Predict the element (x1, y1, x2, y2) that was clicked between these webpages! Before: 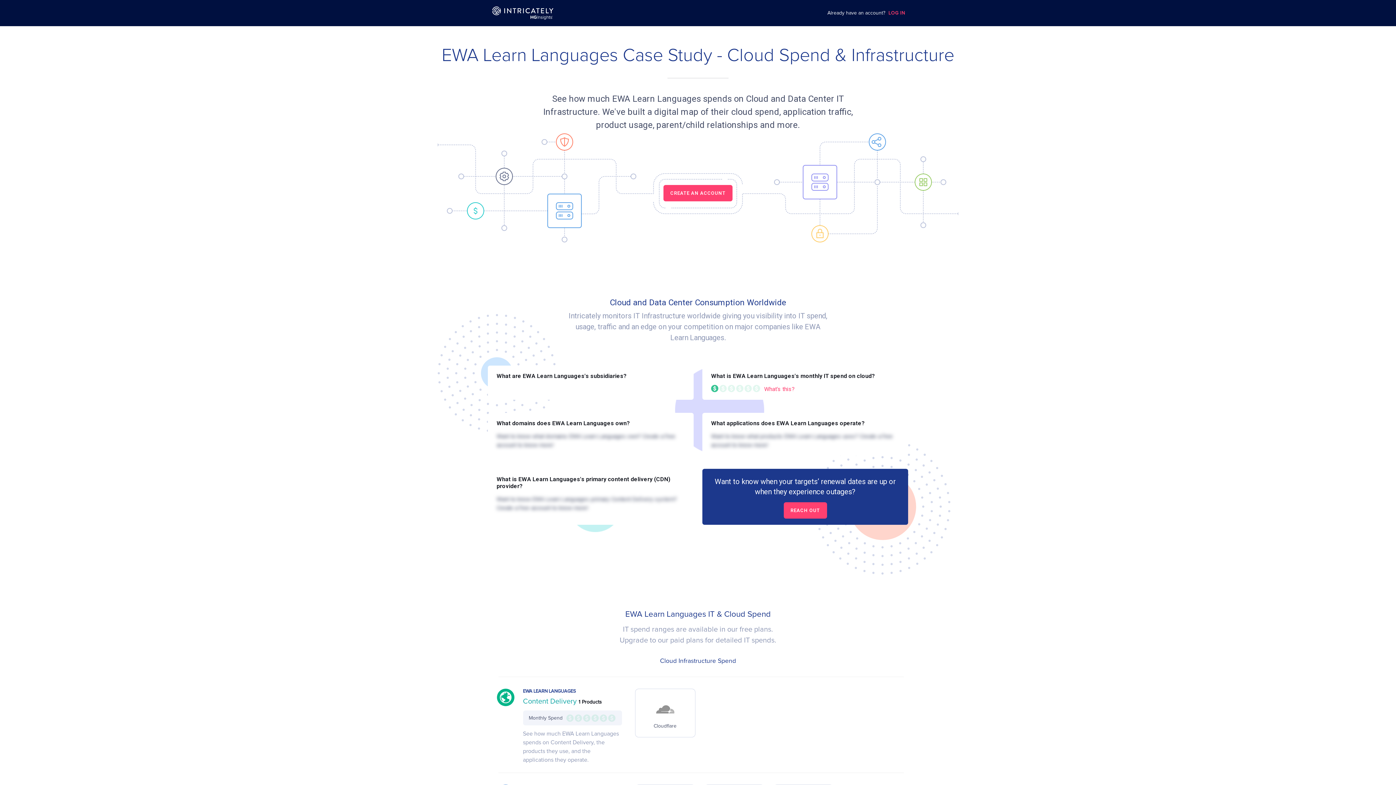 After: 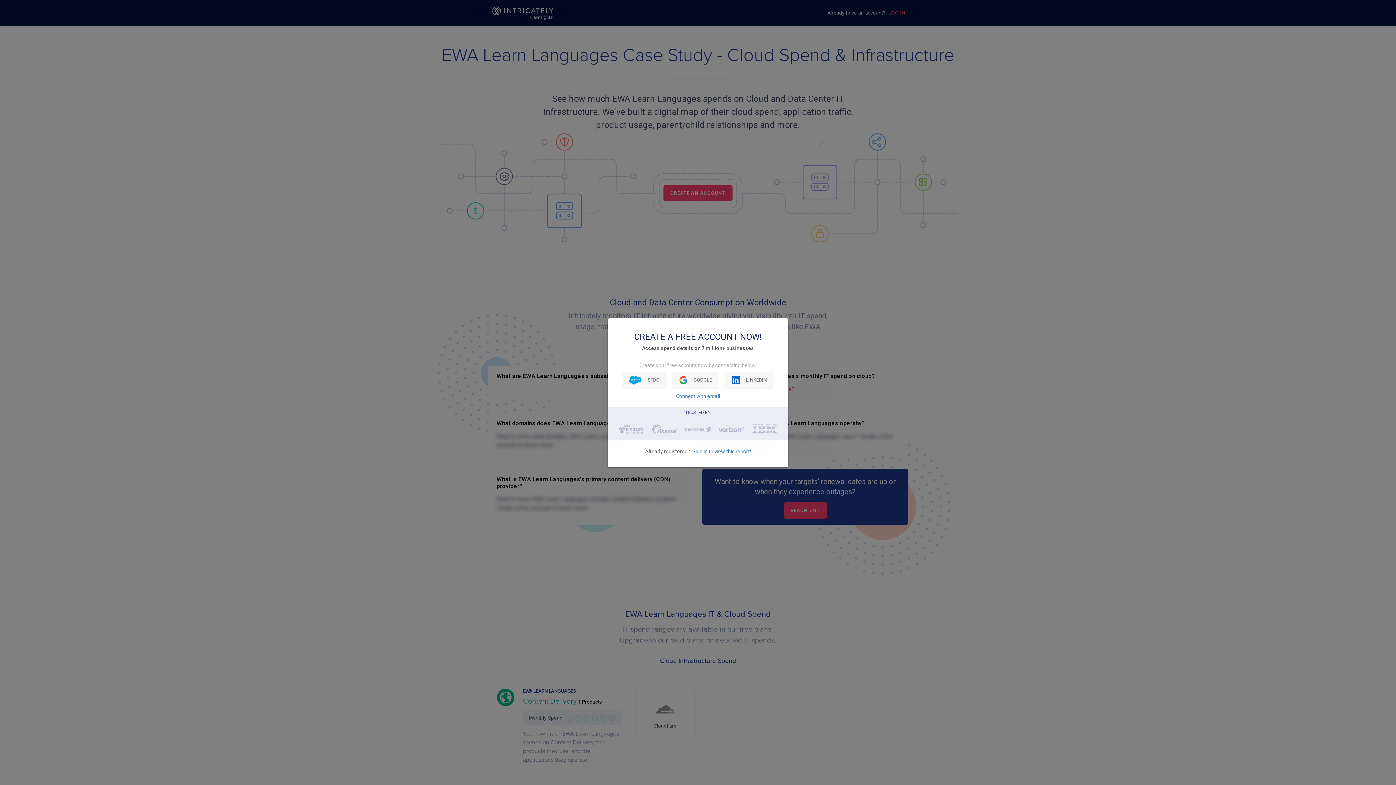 Action: label: CREATE AN ACCOUNT bbox: (663, 185, 732, 201)